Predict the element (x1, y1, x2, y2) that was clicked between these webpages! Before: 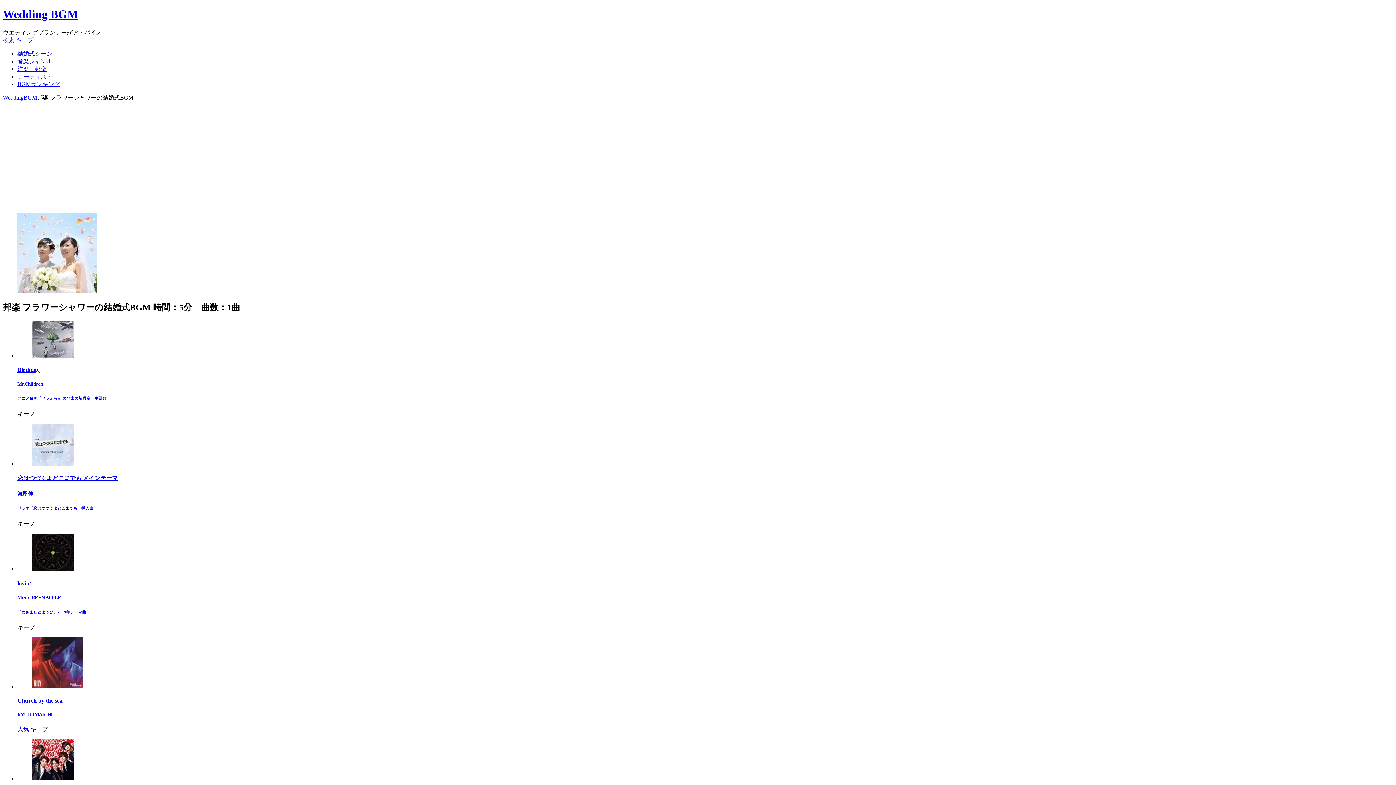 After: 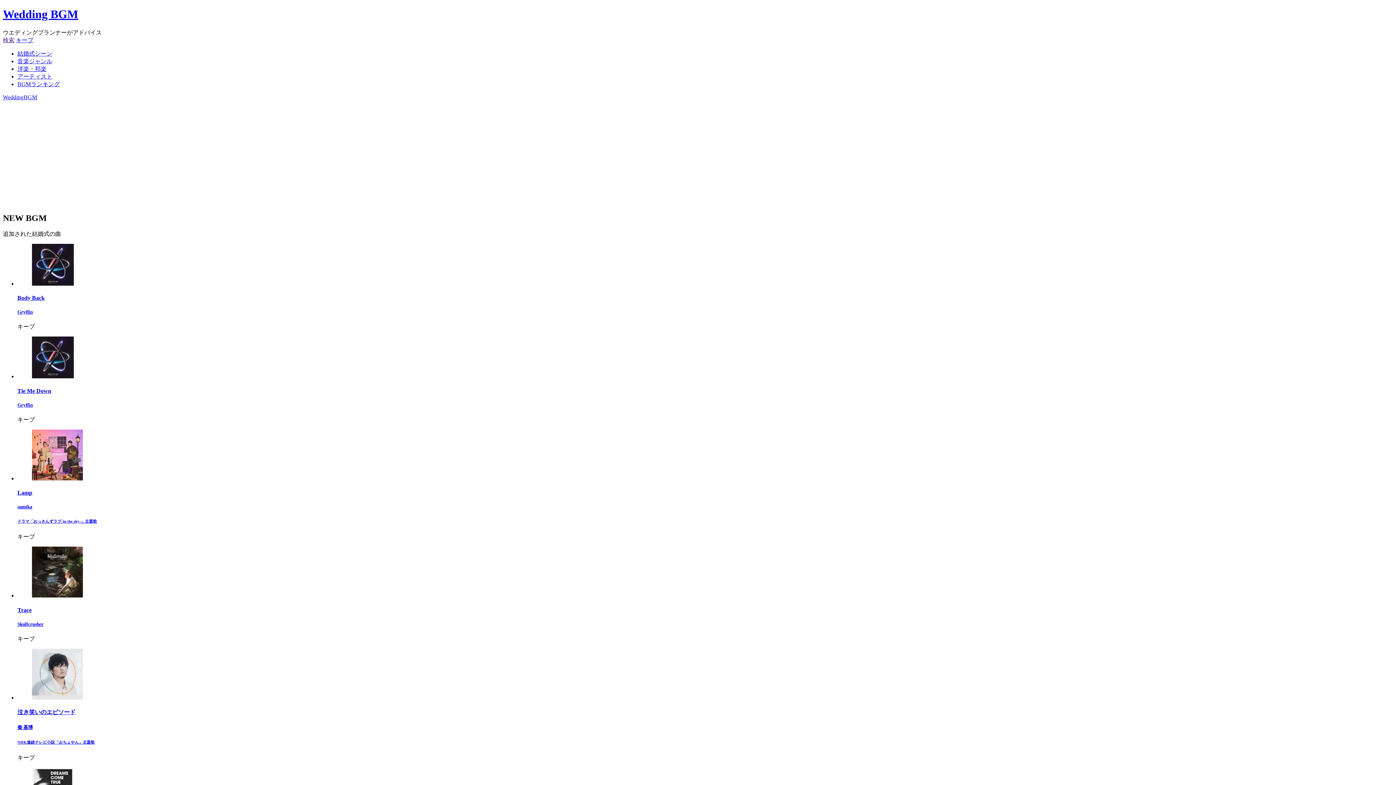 Action: label: WeddingBGM bbox: (2, 94, 37, 100)